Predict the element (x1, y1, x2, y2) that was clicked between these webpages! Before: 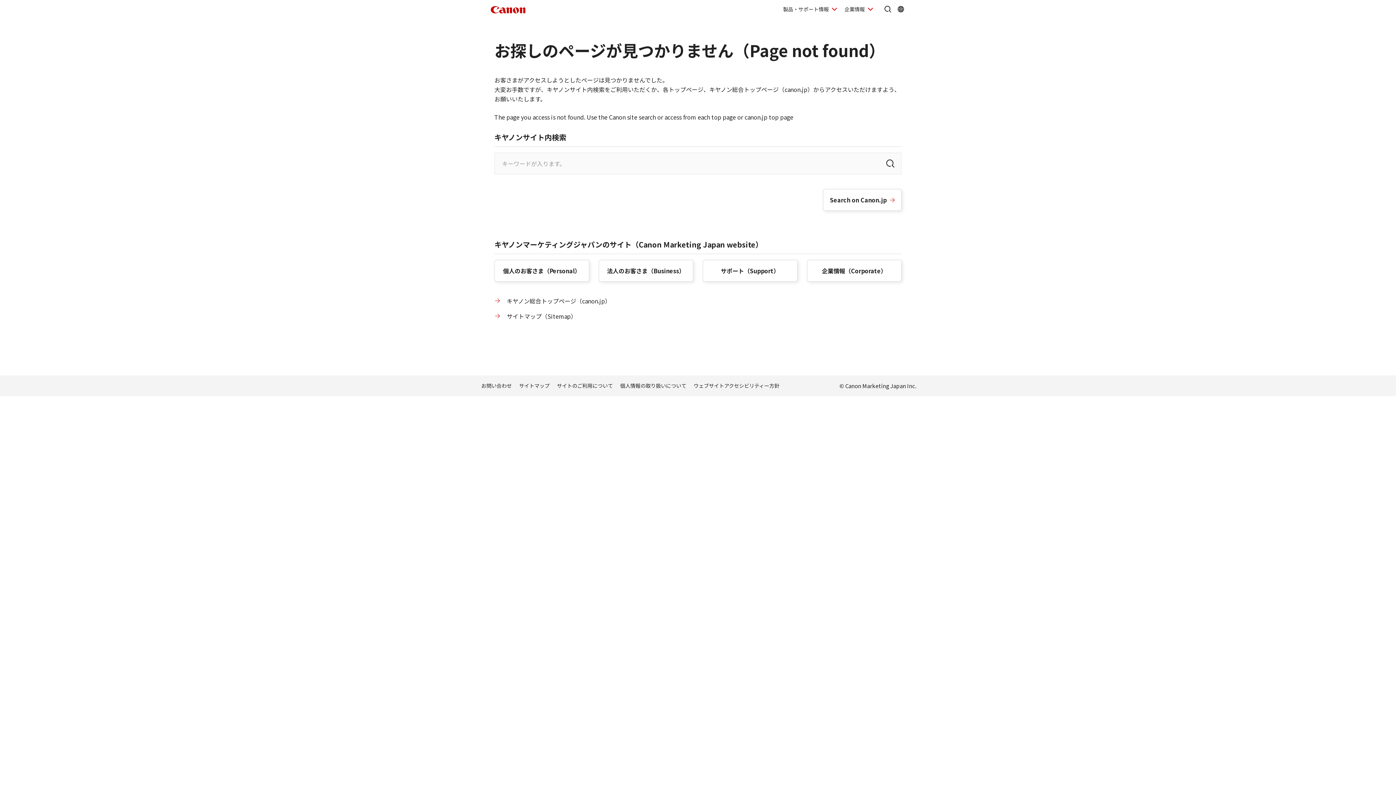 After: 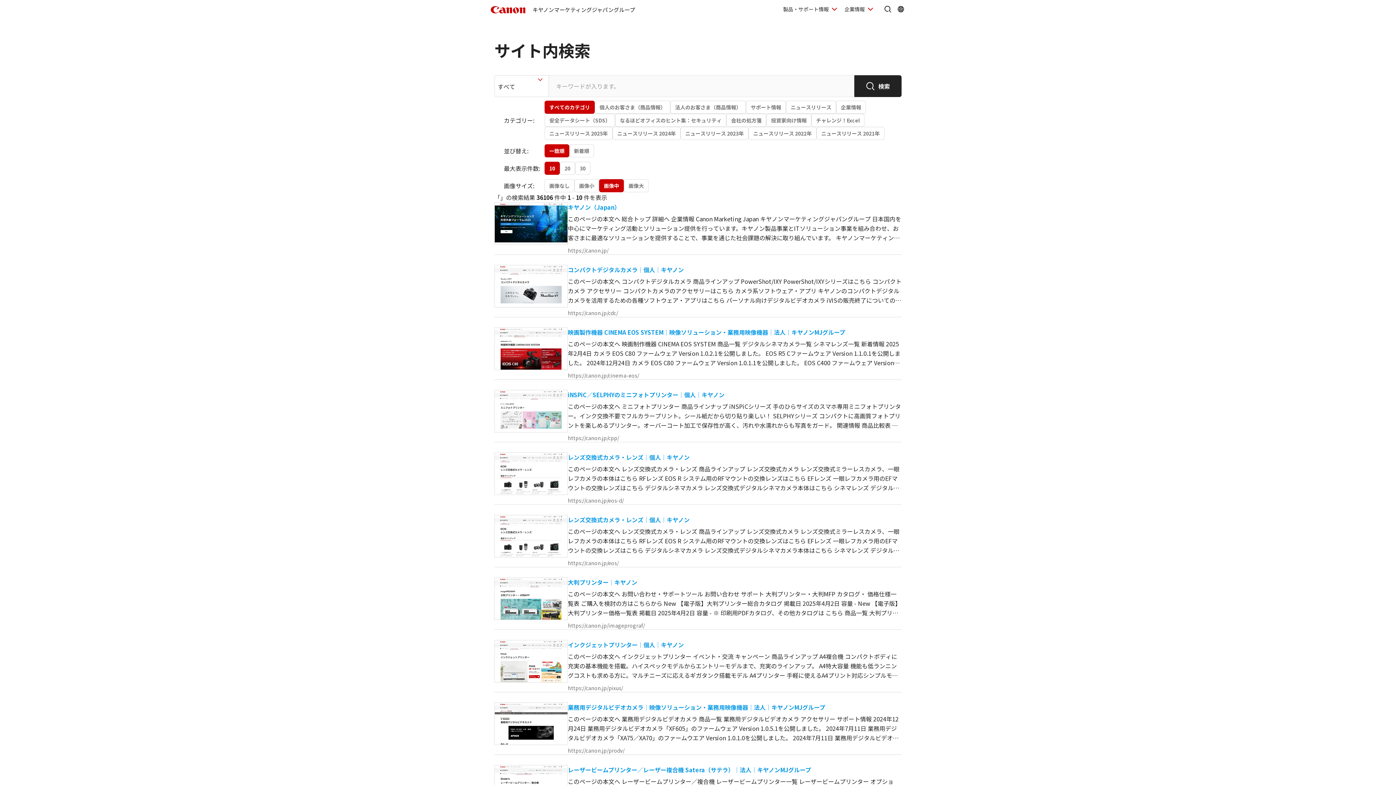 Action: label: 検索 bbox: (881, 154, 899, 172)